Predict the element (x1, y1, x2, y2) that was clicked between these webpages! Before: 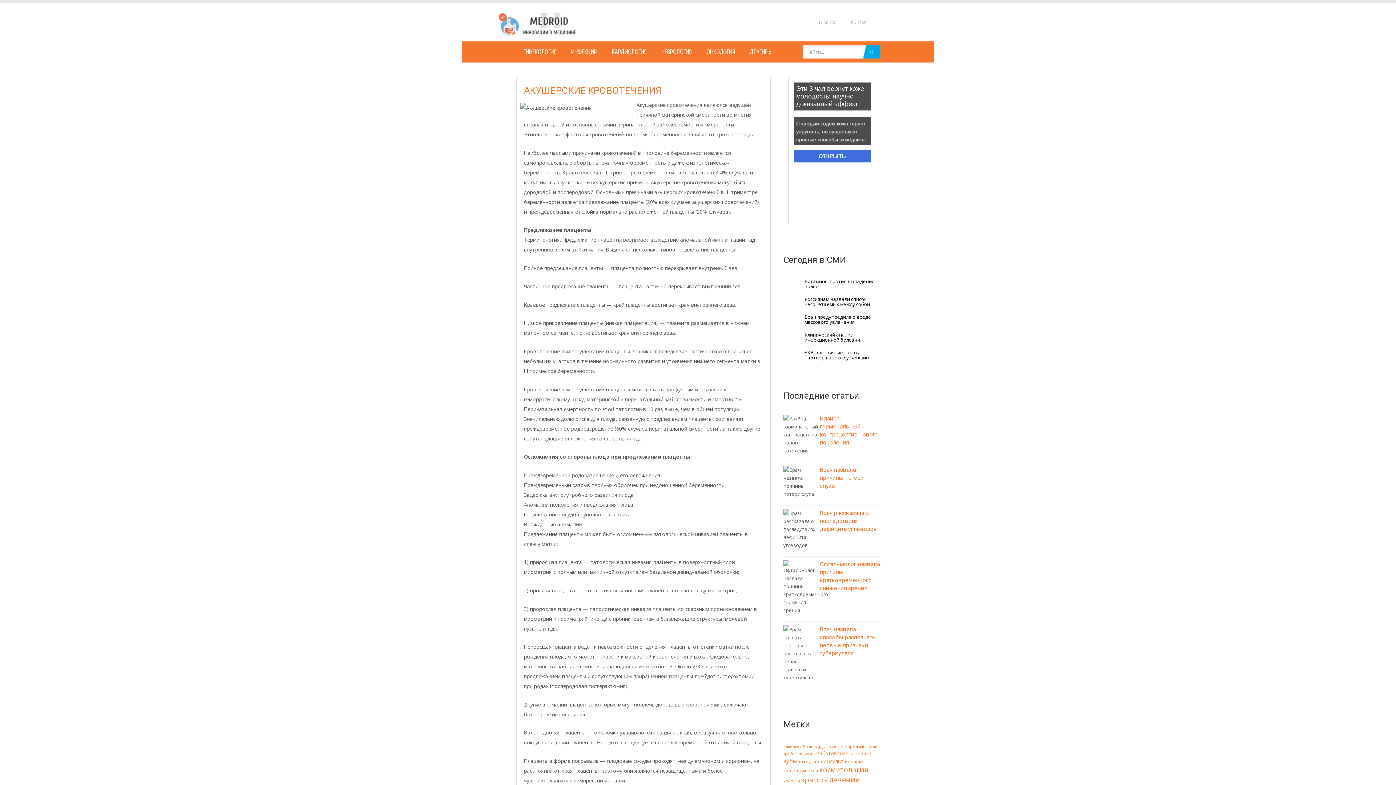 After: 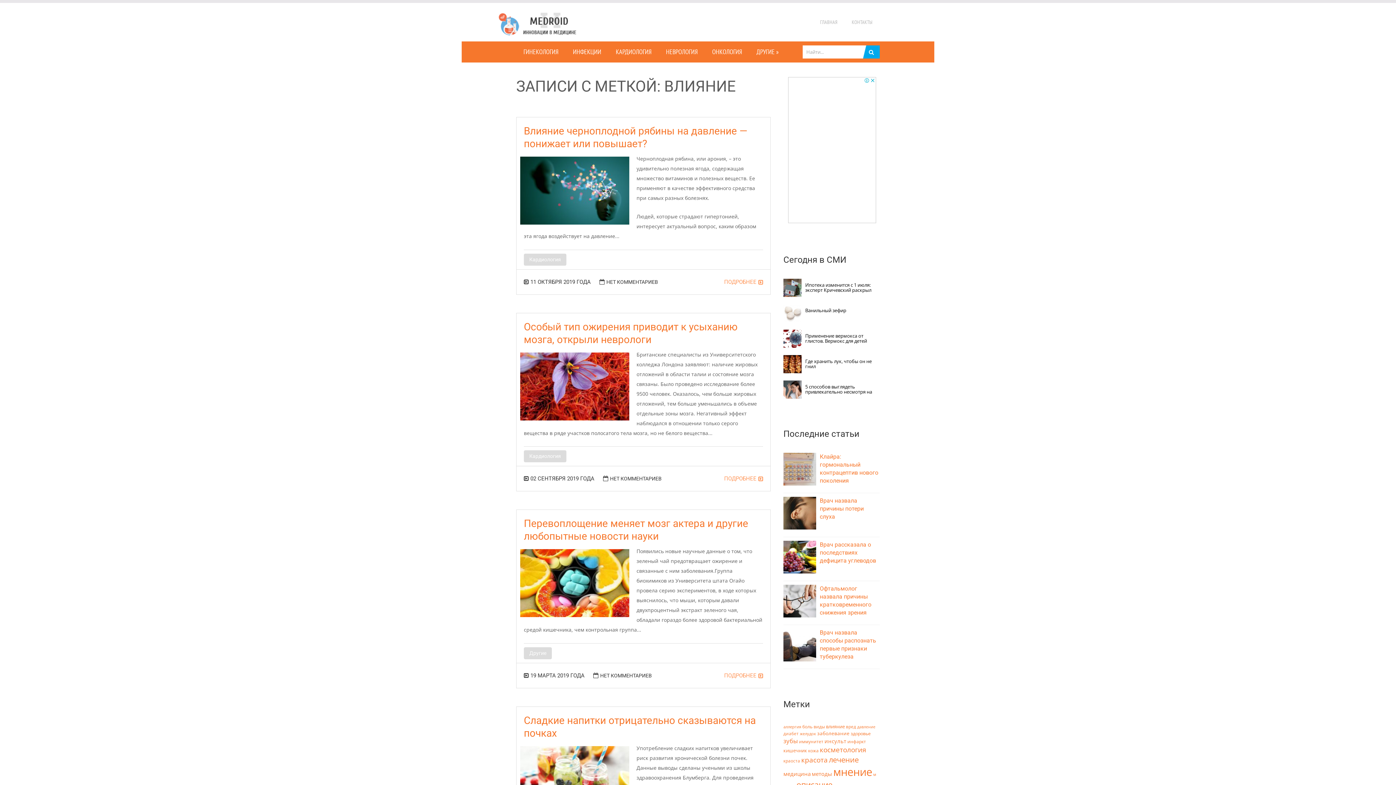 Action: bbox: (826, 743, 846, 750) label: влияние (52 элемента)